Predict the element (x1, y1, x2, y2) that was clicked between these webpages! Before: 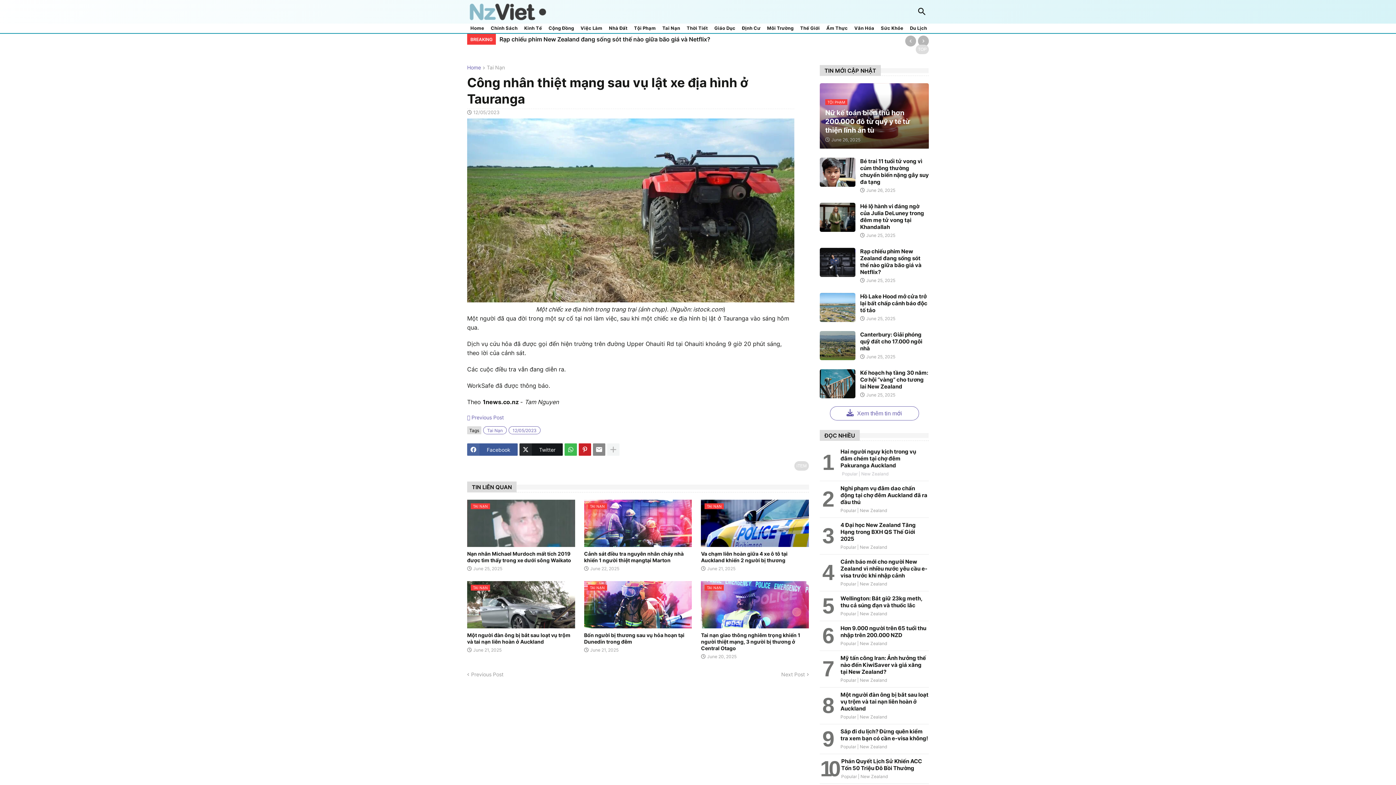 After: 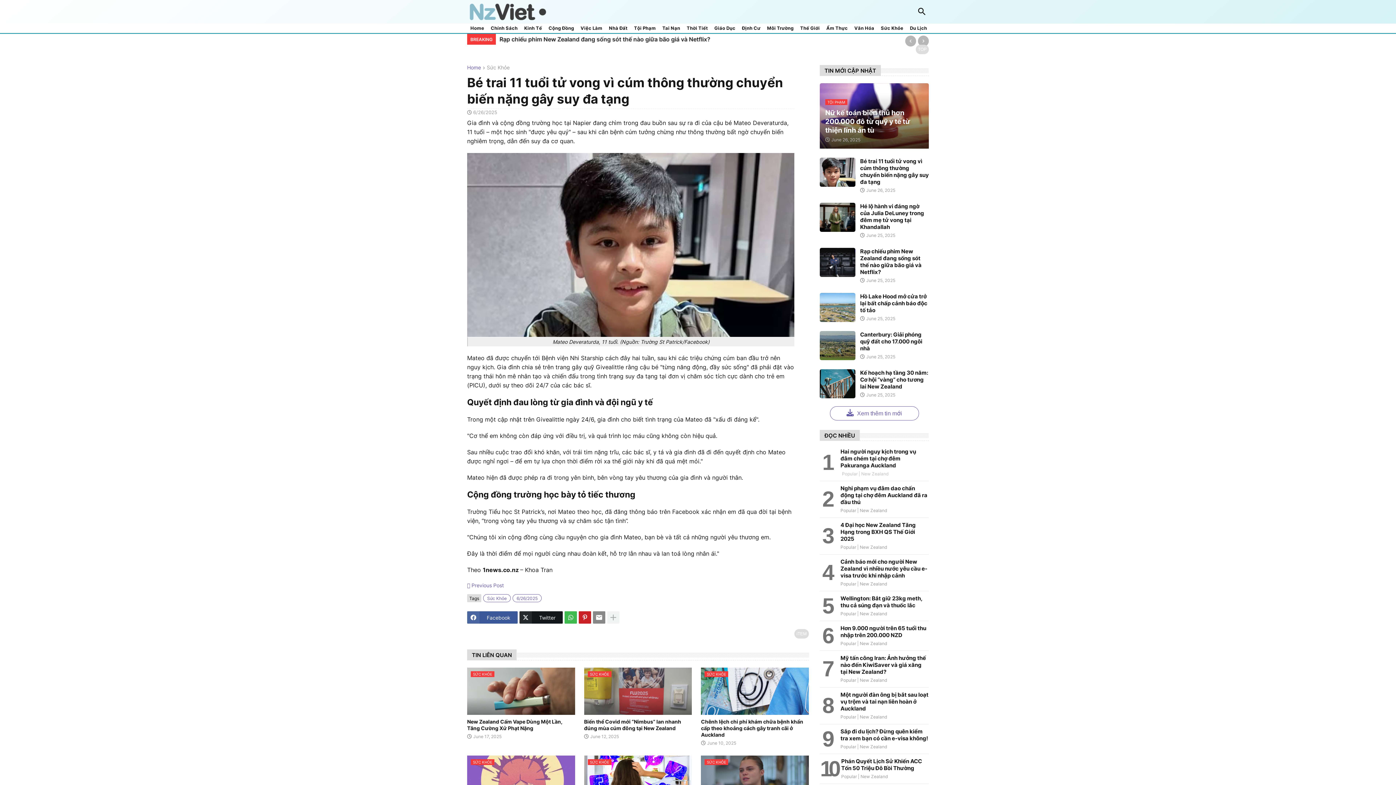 Action: bbox: (500, 33, 902, 44) label: Bé trai 11 tuổi tử vong vì cúm thông thường chuyển biến nặng gây suy đa tạng